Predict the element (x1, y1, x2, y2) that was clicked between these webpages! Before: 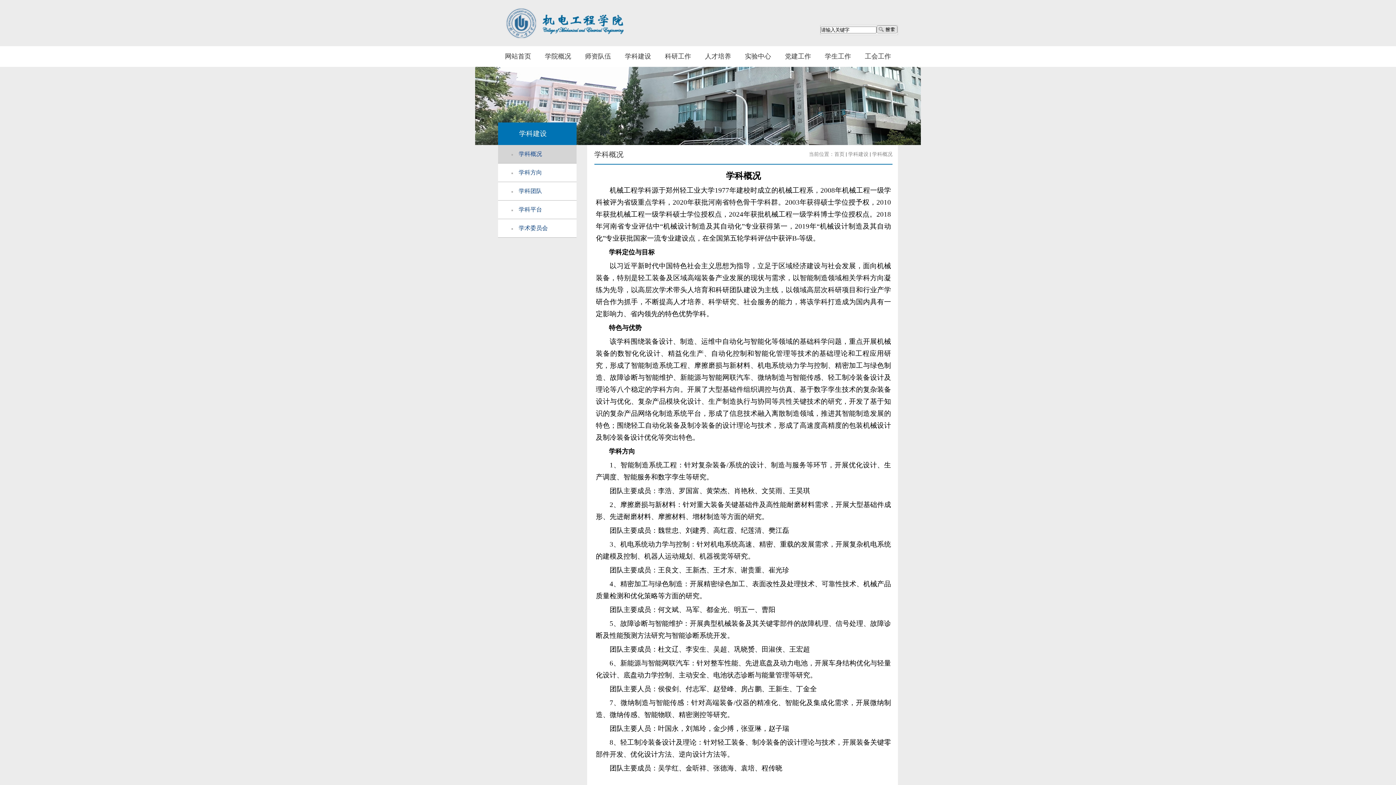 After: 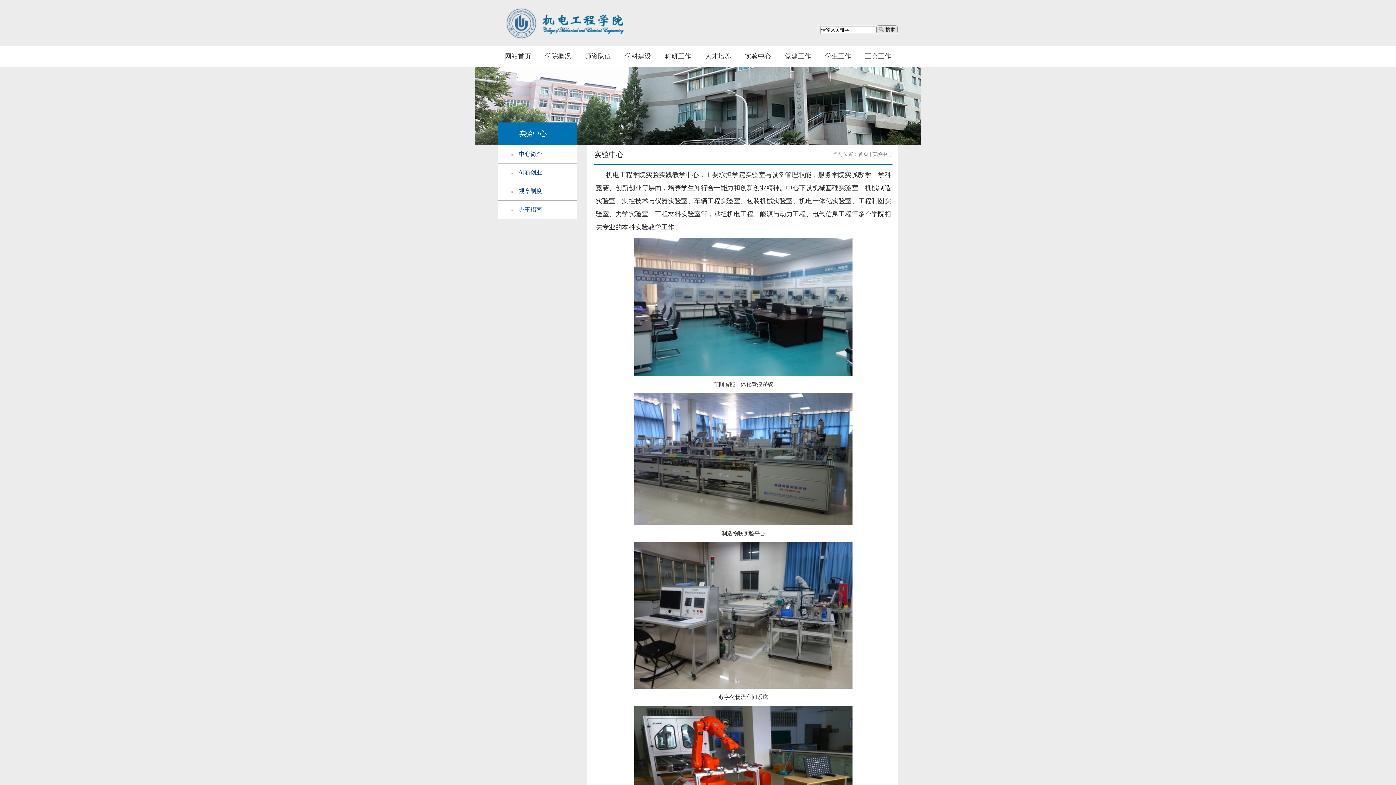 Action: bbox: (738, 46, 778, 66) label: 实验中心